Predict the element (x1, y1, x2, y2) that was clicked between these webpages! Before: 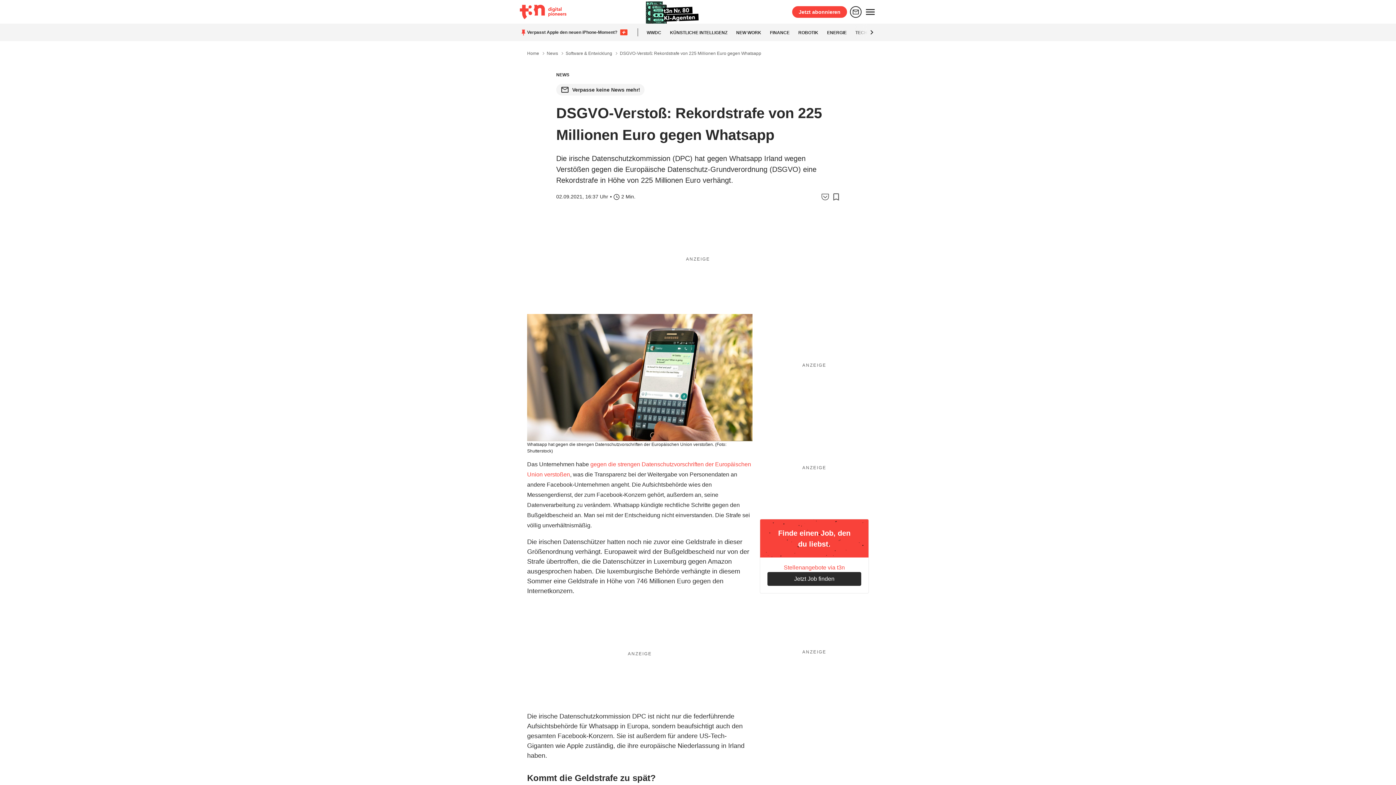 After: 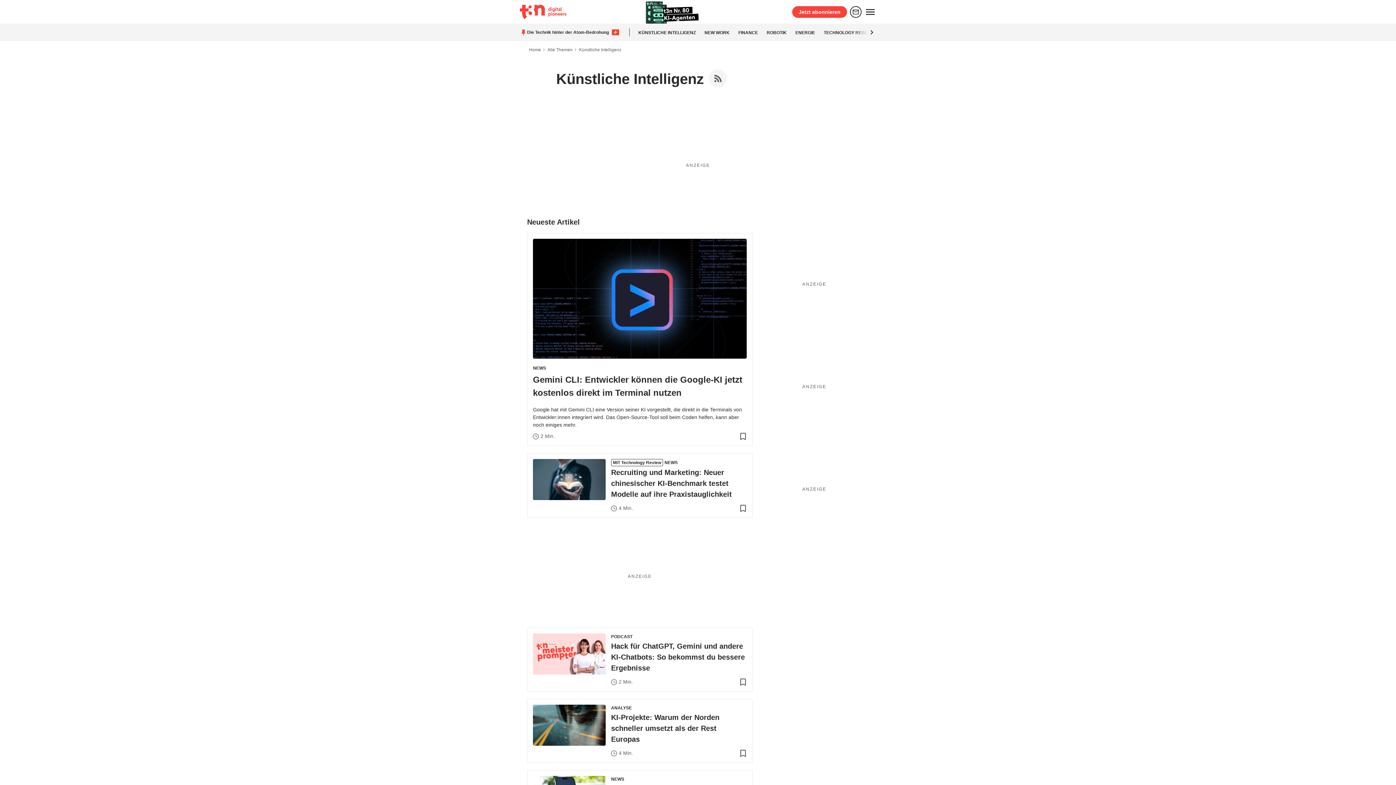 Action: label: KÜNSTLICHE INTELLIGENZ bbox: (670, 30, 727, 35)